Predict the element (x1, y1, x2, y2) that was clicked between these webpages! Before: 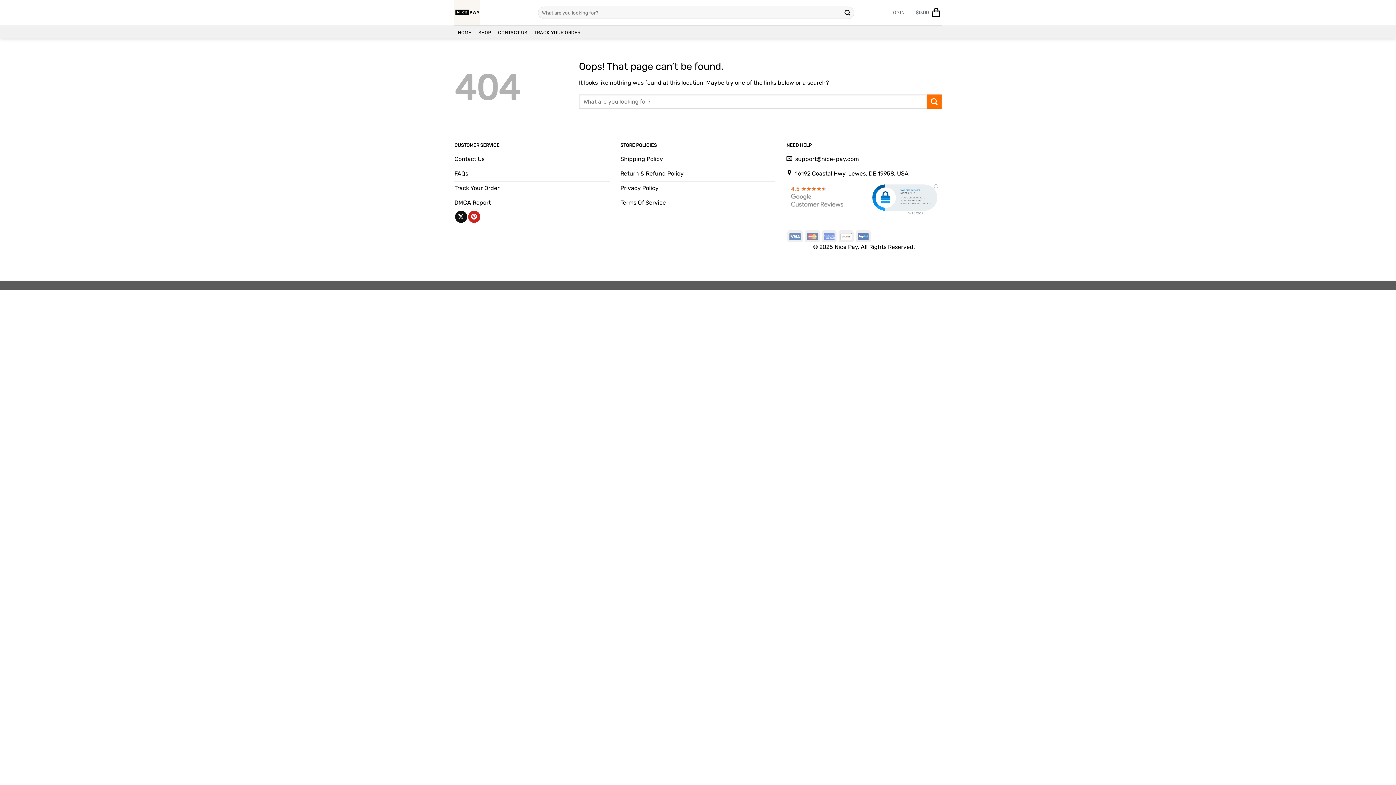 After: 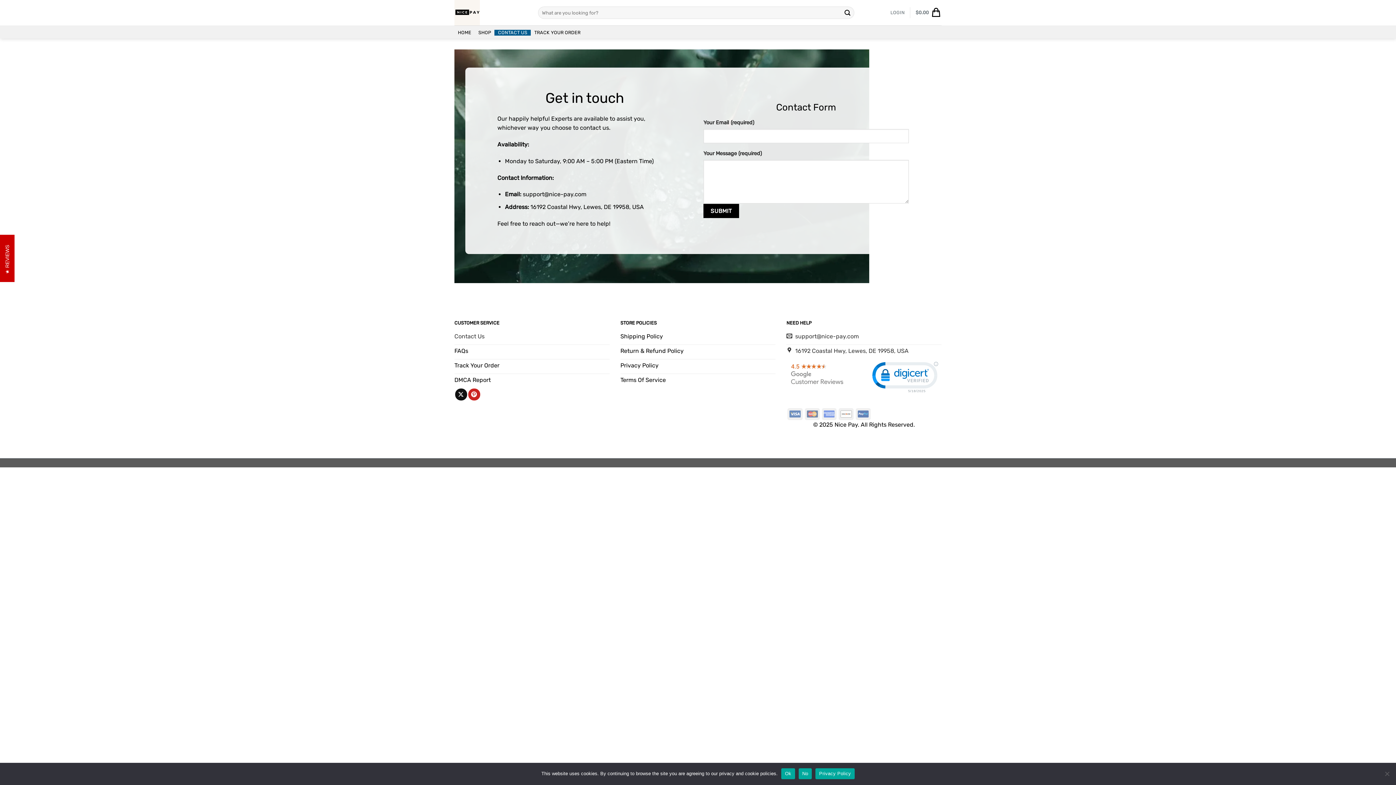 Action: label: support@nice-pay.com bbox: (786, 152, 941, 167)